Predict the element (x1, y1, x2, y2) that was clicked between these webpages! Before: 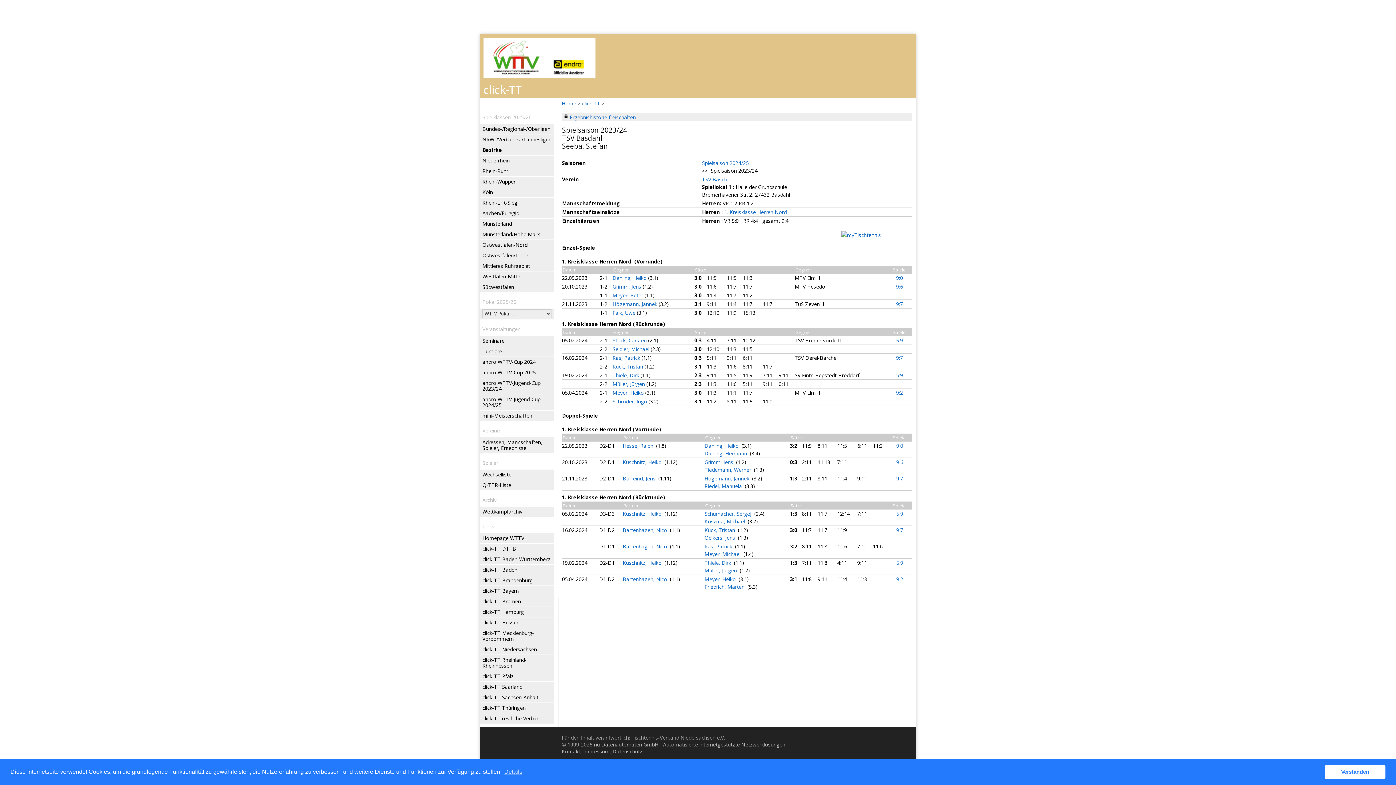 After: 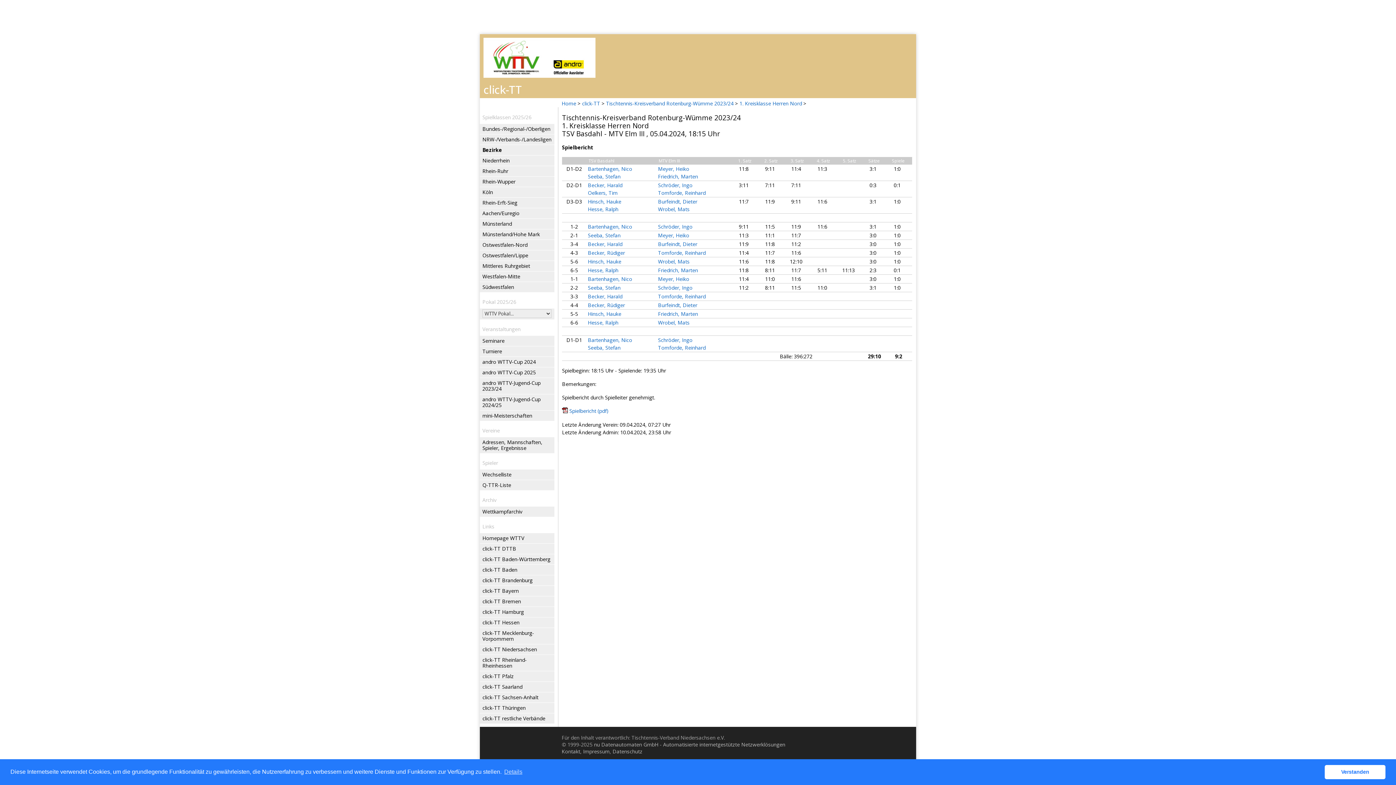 Action: bbox: (896, 576, 903, 582) label: 9:2